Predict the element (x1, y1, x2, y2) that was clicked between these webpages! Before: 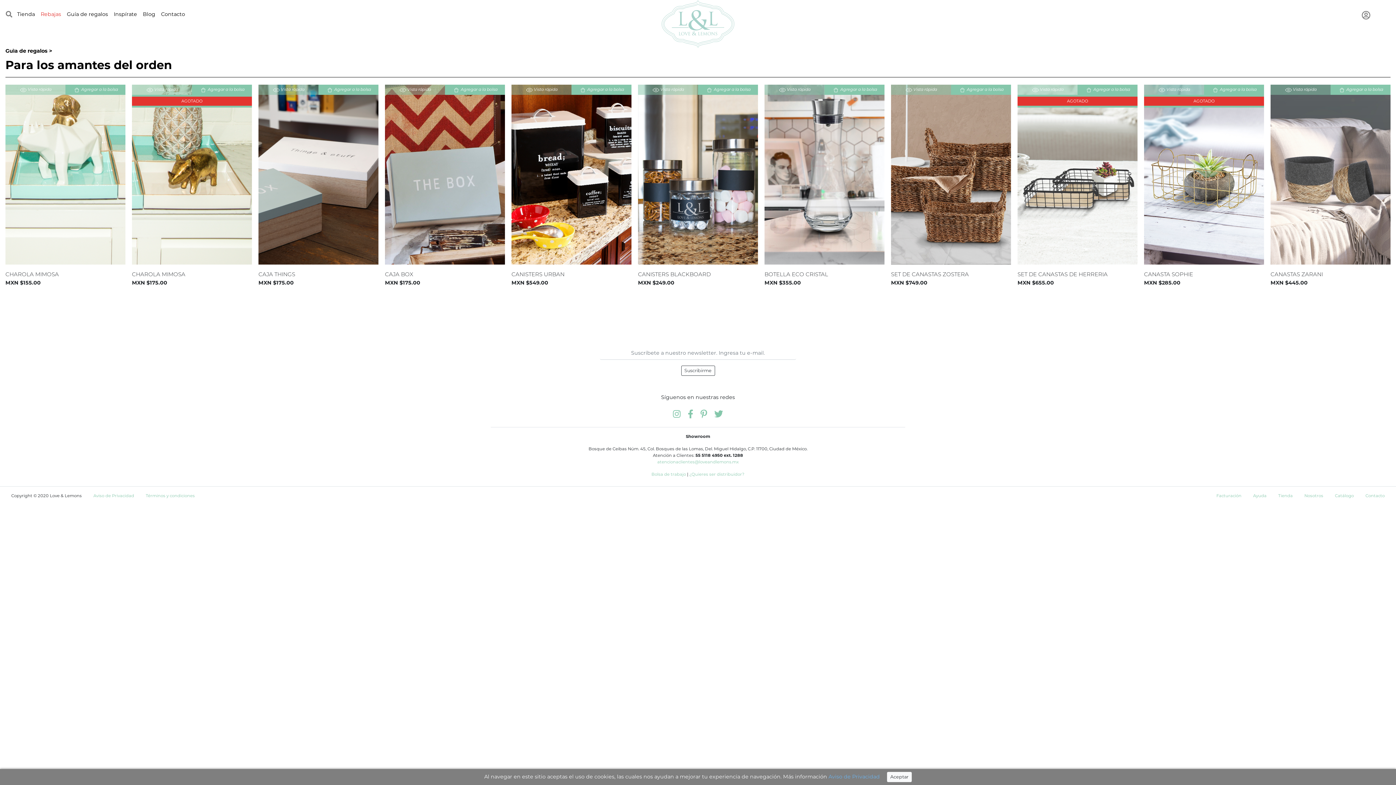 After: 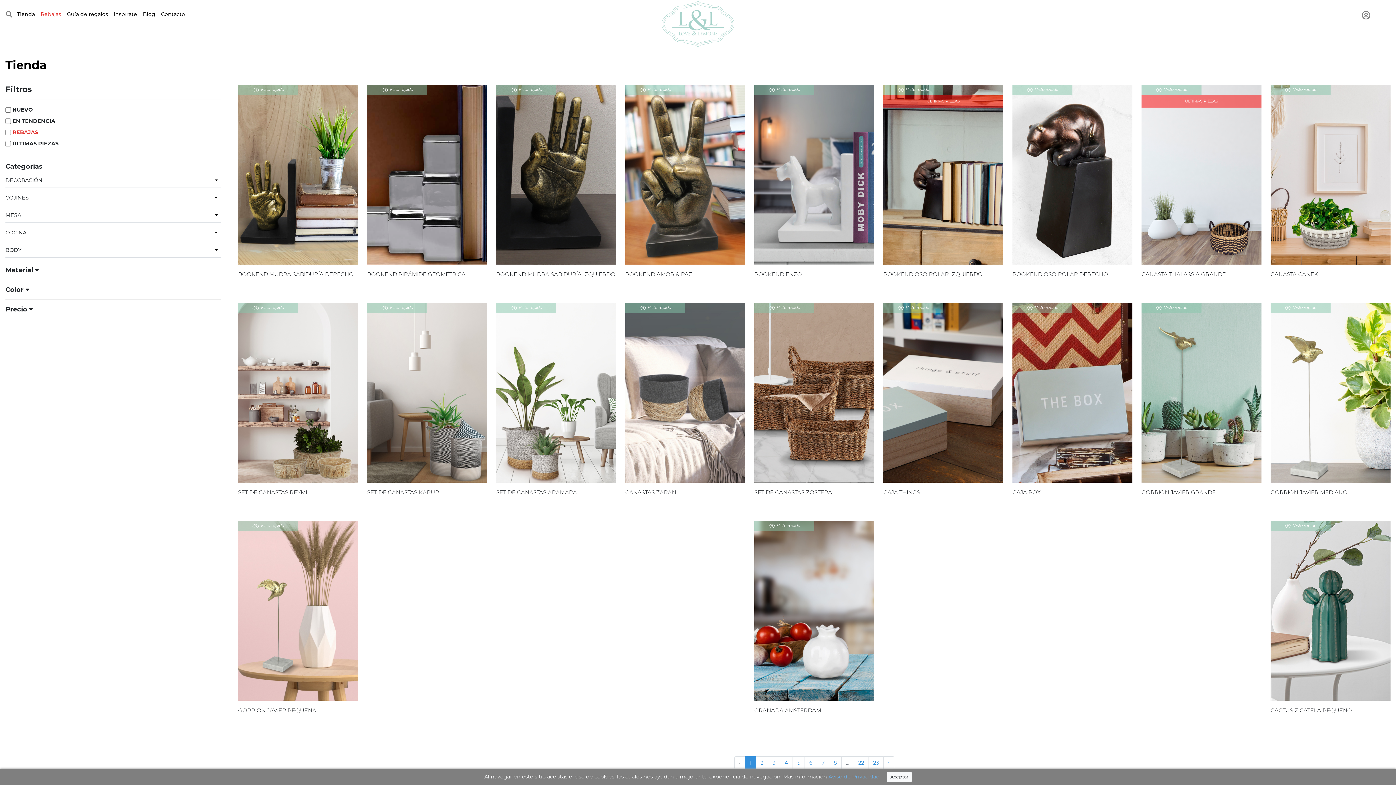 Action: bbox: (1278, 493, 1293, 498) label: Tienda